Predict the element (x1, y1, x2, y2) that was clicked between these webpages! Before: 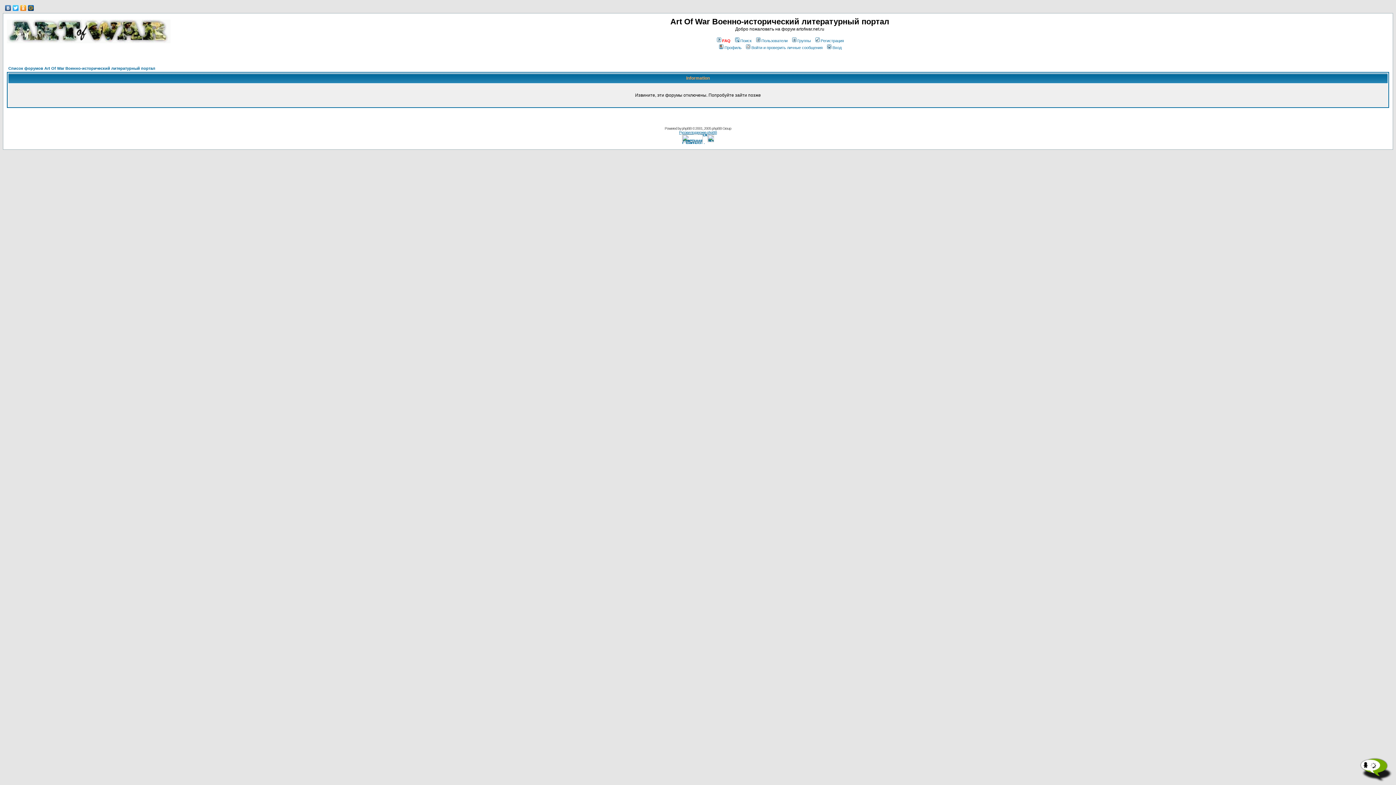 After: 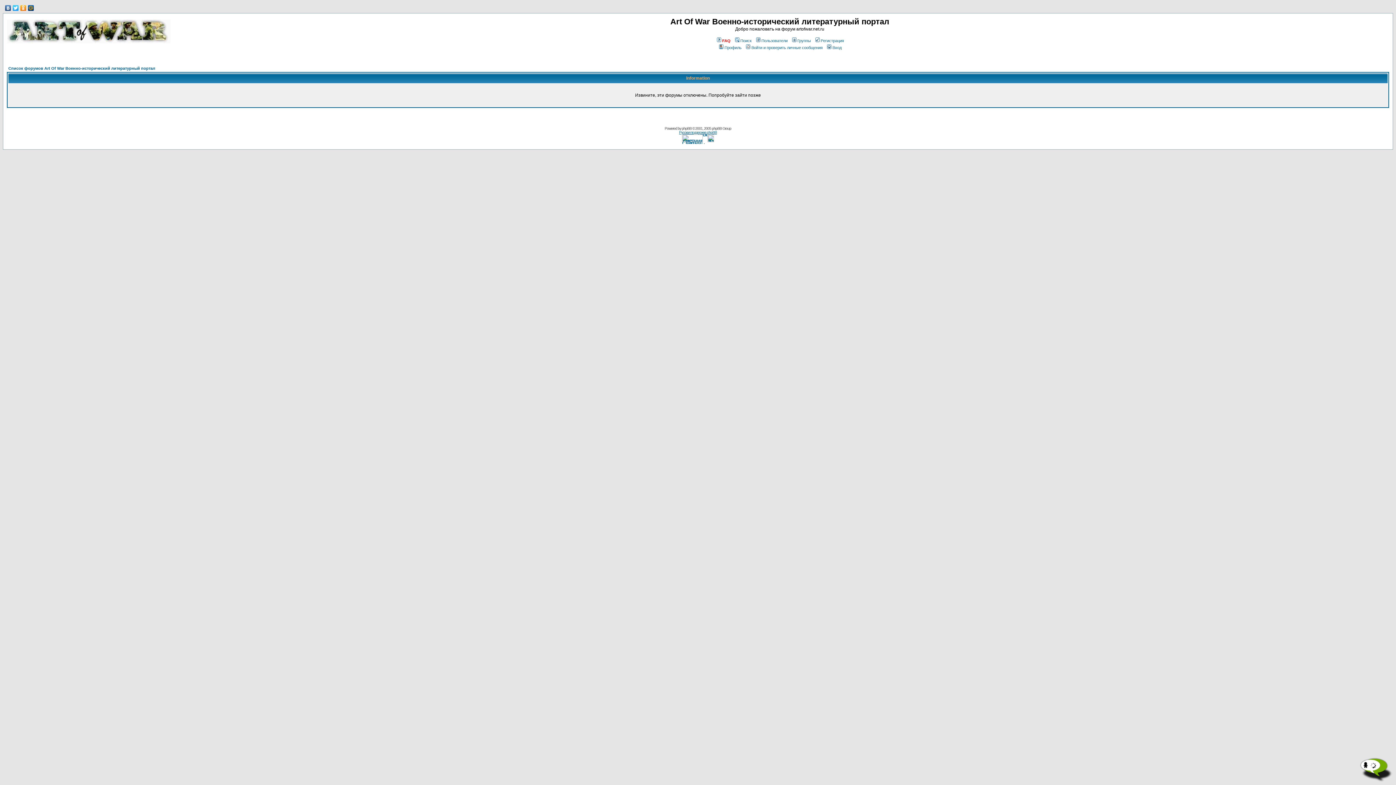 Action: bbox: (4, 3, 12, 12)